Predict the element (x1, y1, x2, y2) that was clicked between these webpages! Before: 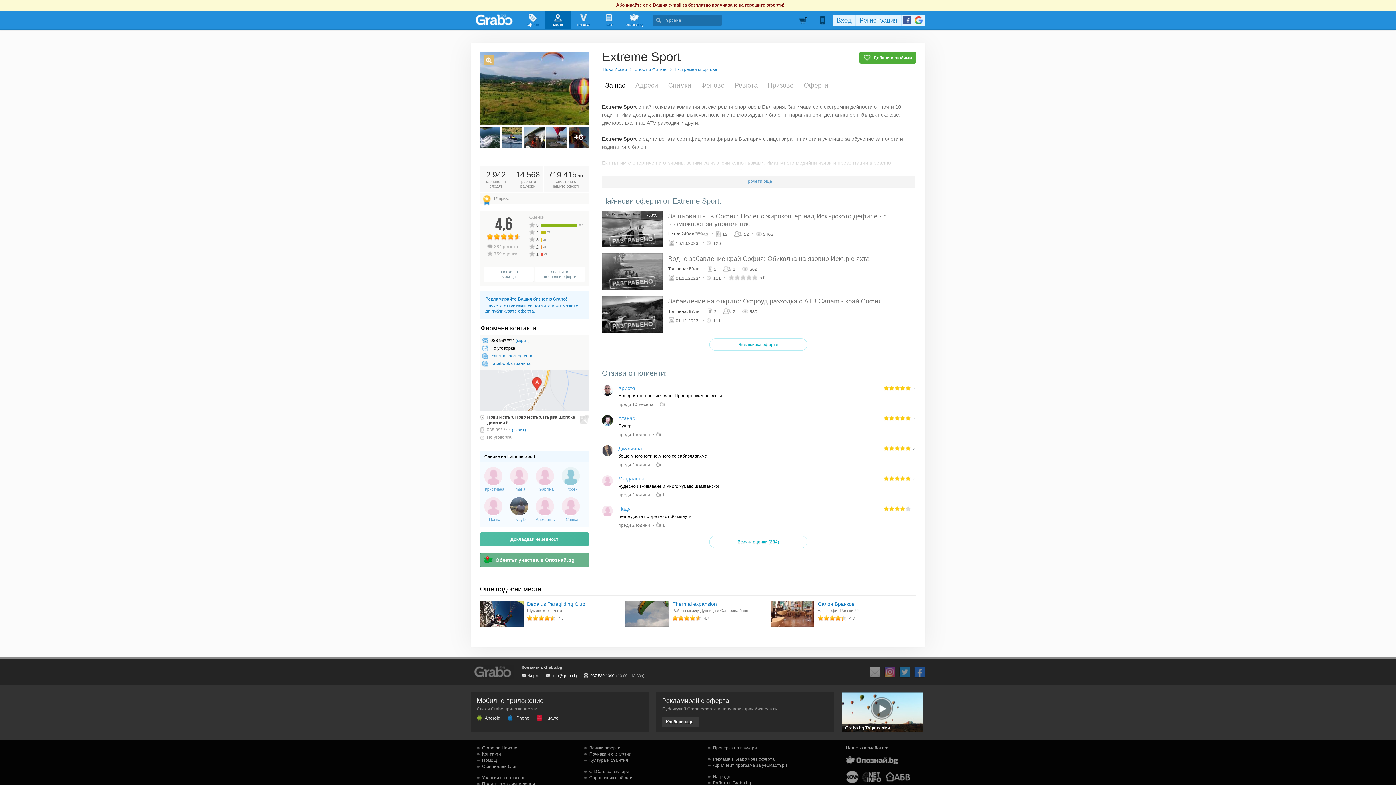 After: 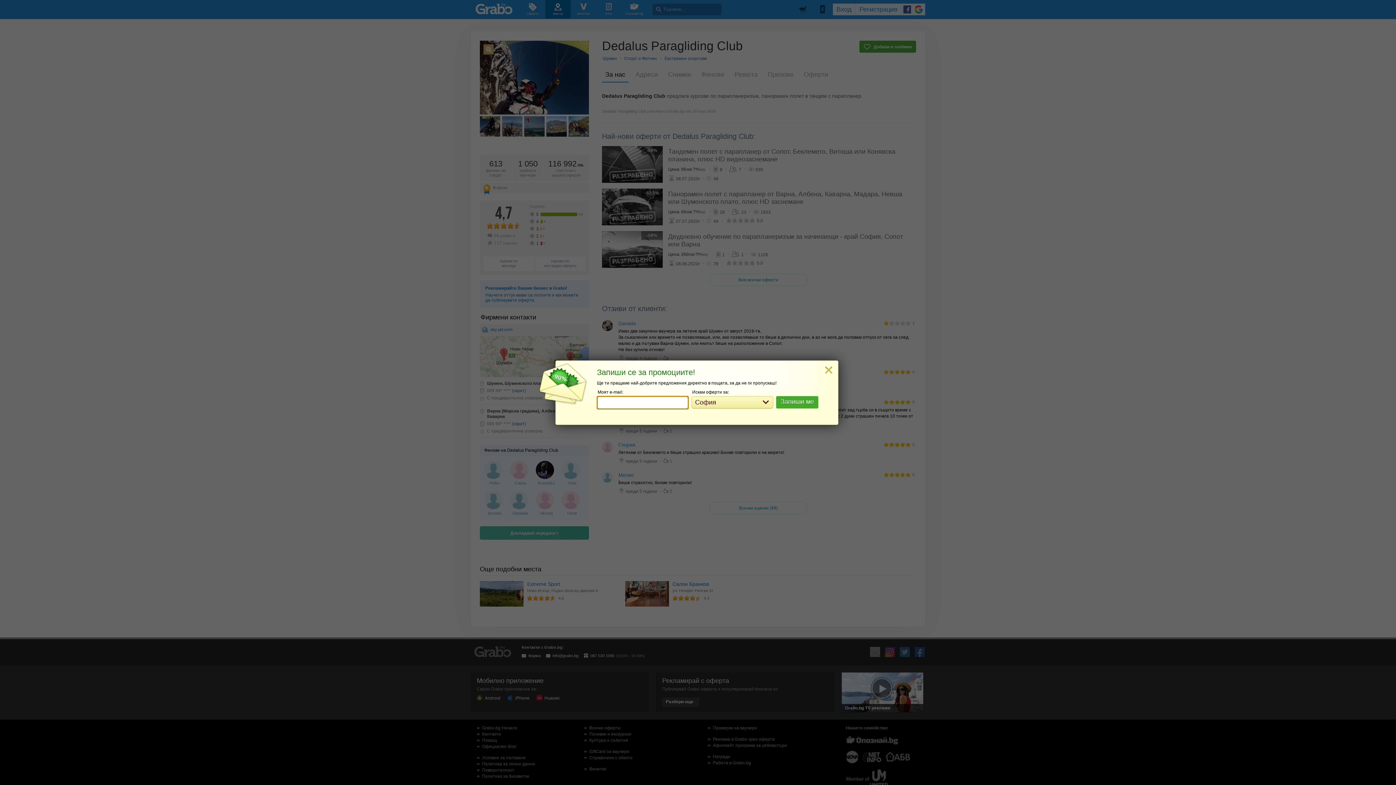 Action: label: Dedalus Paragliding Club bbox: (527, 601, 585, 607)